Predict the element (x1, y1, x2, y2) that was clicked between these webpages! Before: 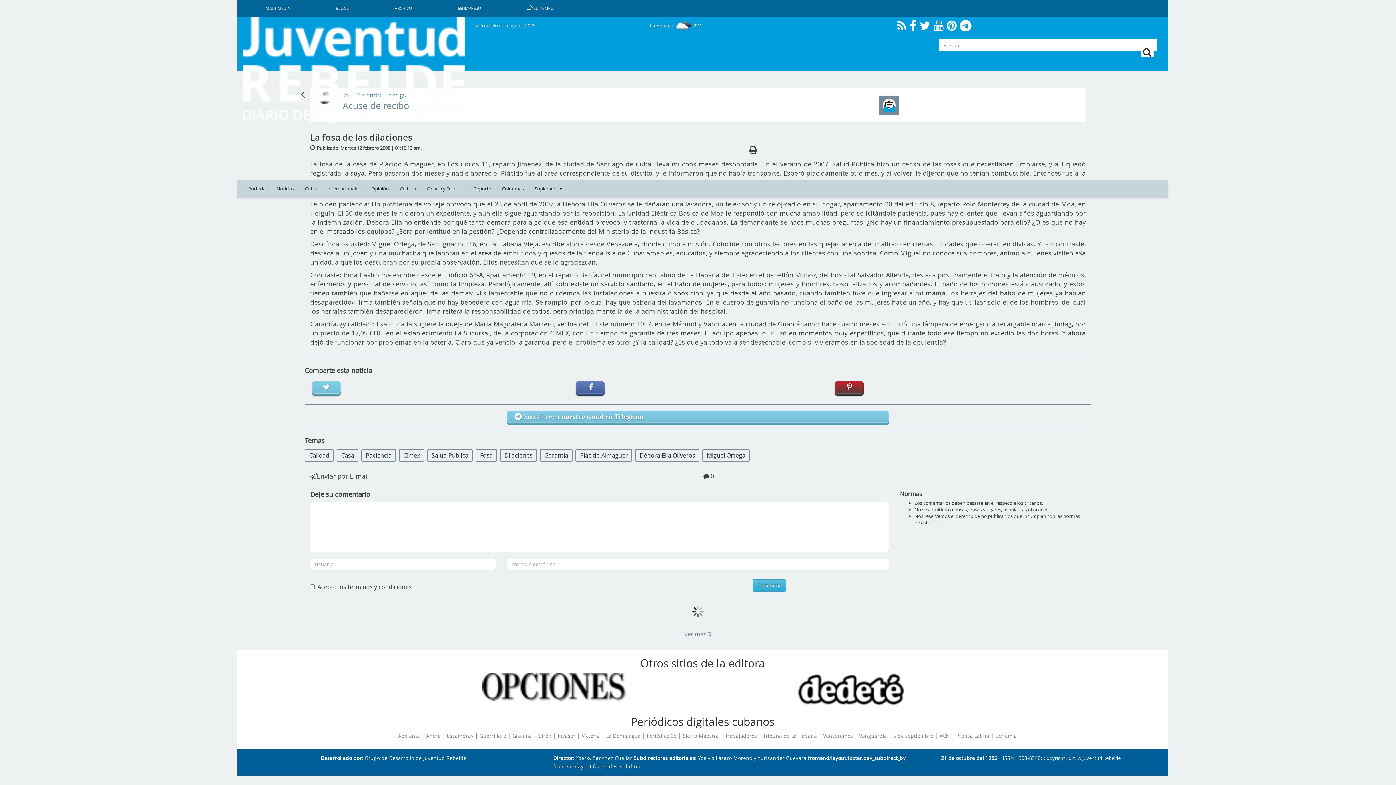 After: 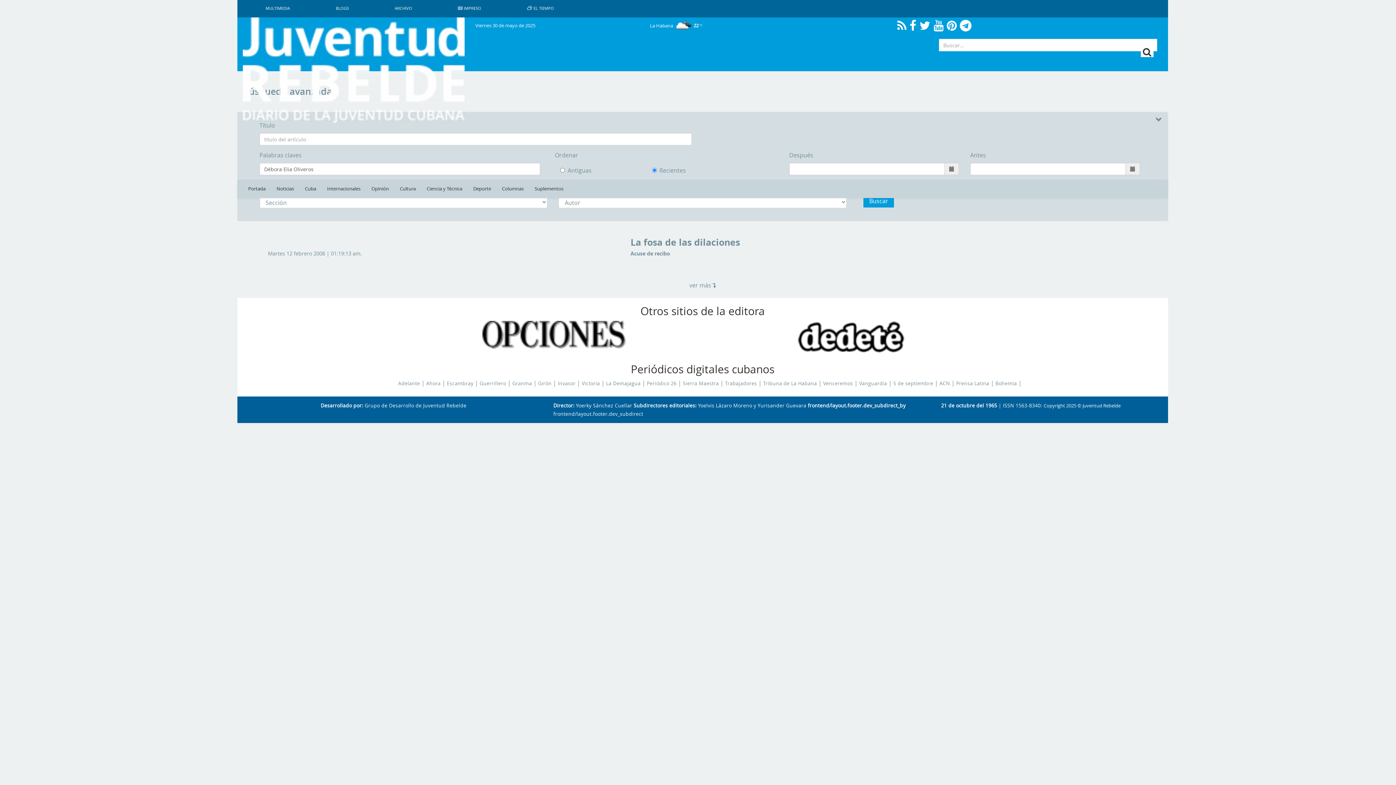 Action: bbox: (635, 449, 699, 461) label: Débora Elia Oliveros